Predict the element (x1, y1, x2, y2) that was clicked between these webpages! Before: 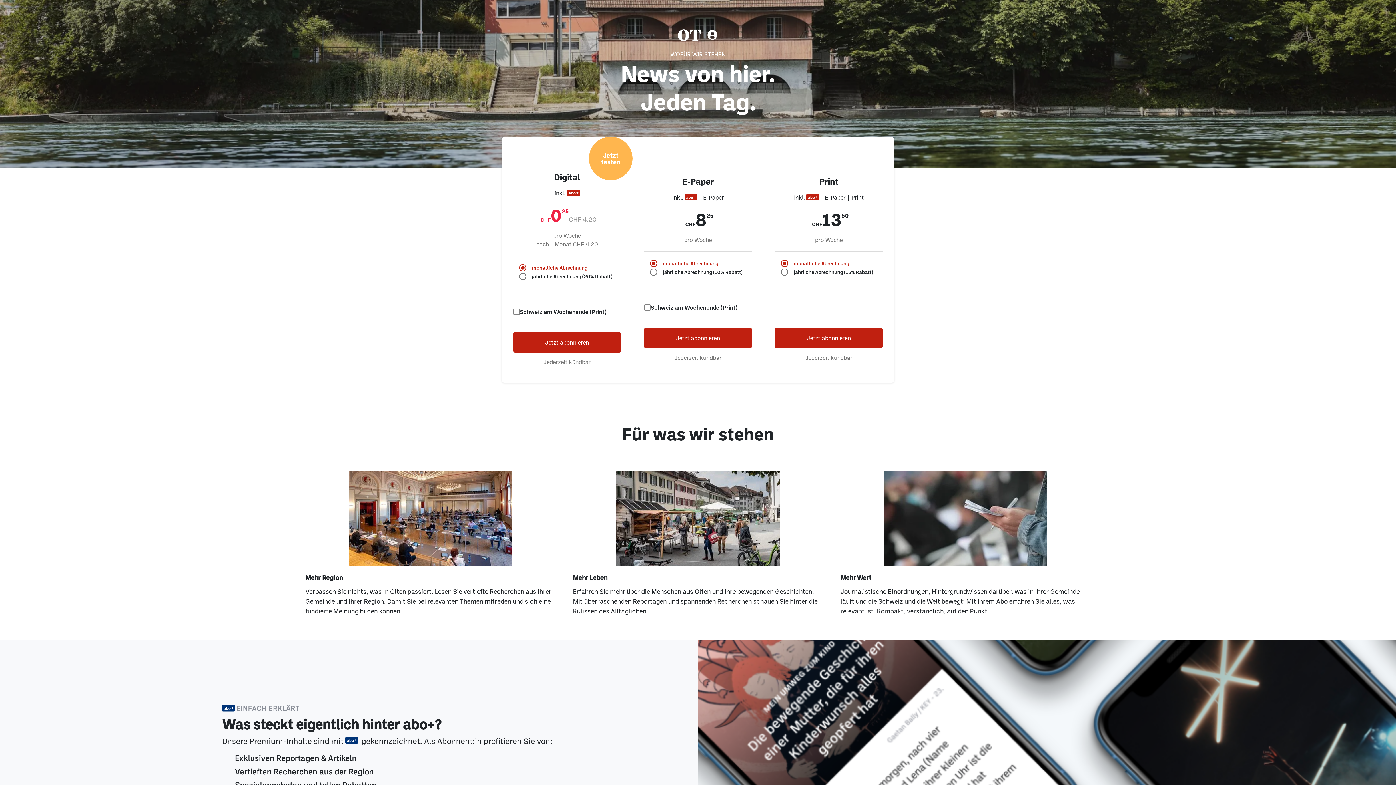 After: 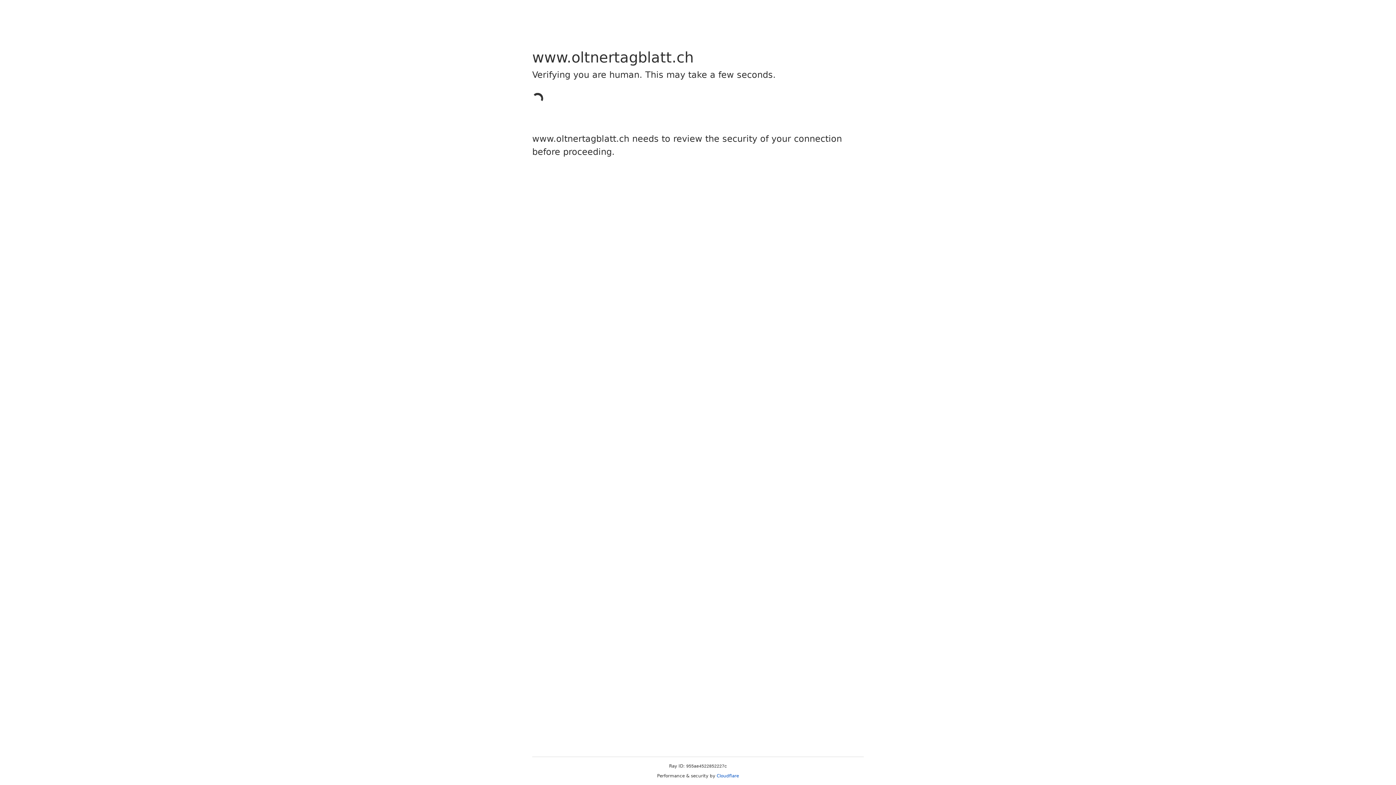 Action: bbox: (644, 327, 752, 348) label: Jetzt abonnieren